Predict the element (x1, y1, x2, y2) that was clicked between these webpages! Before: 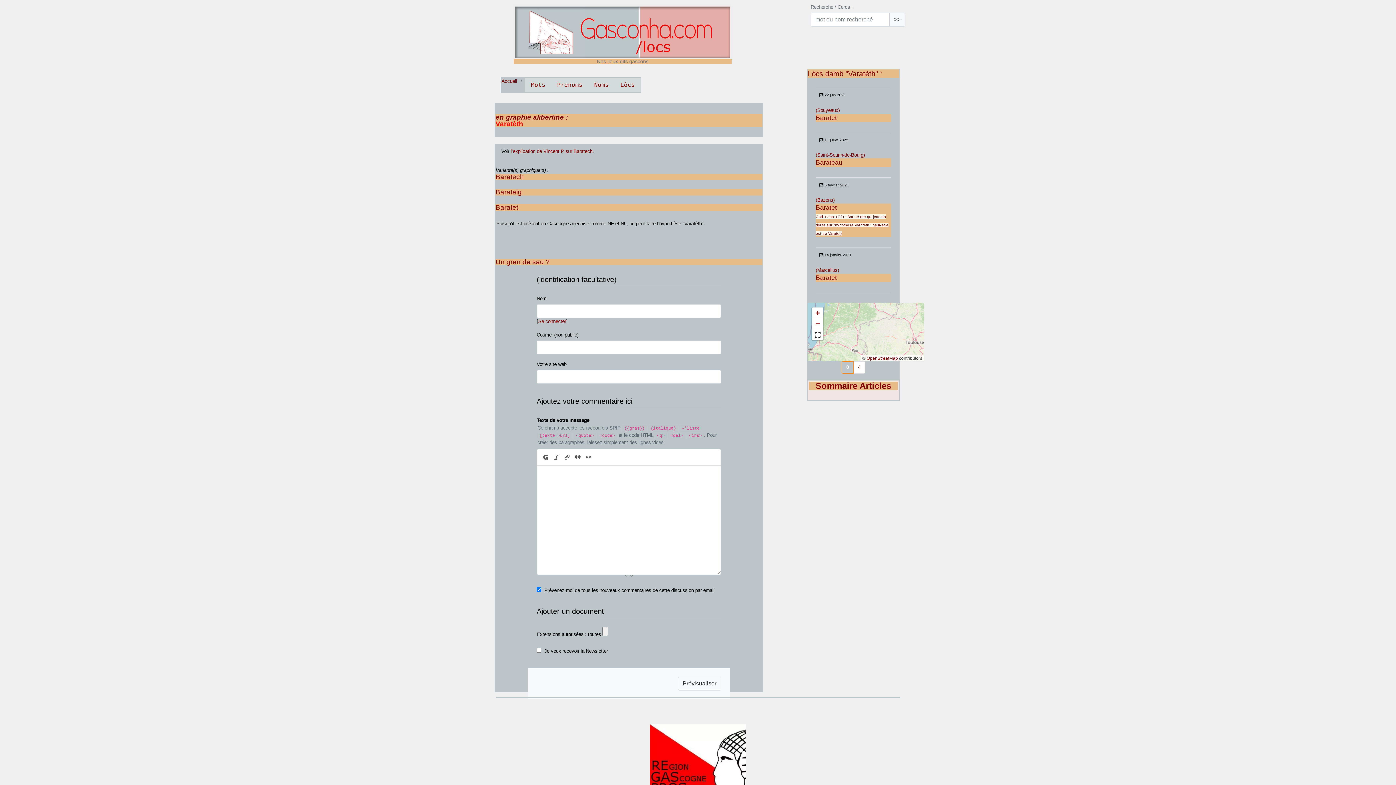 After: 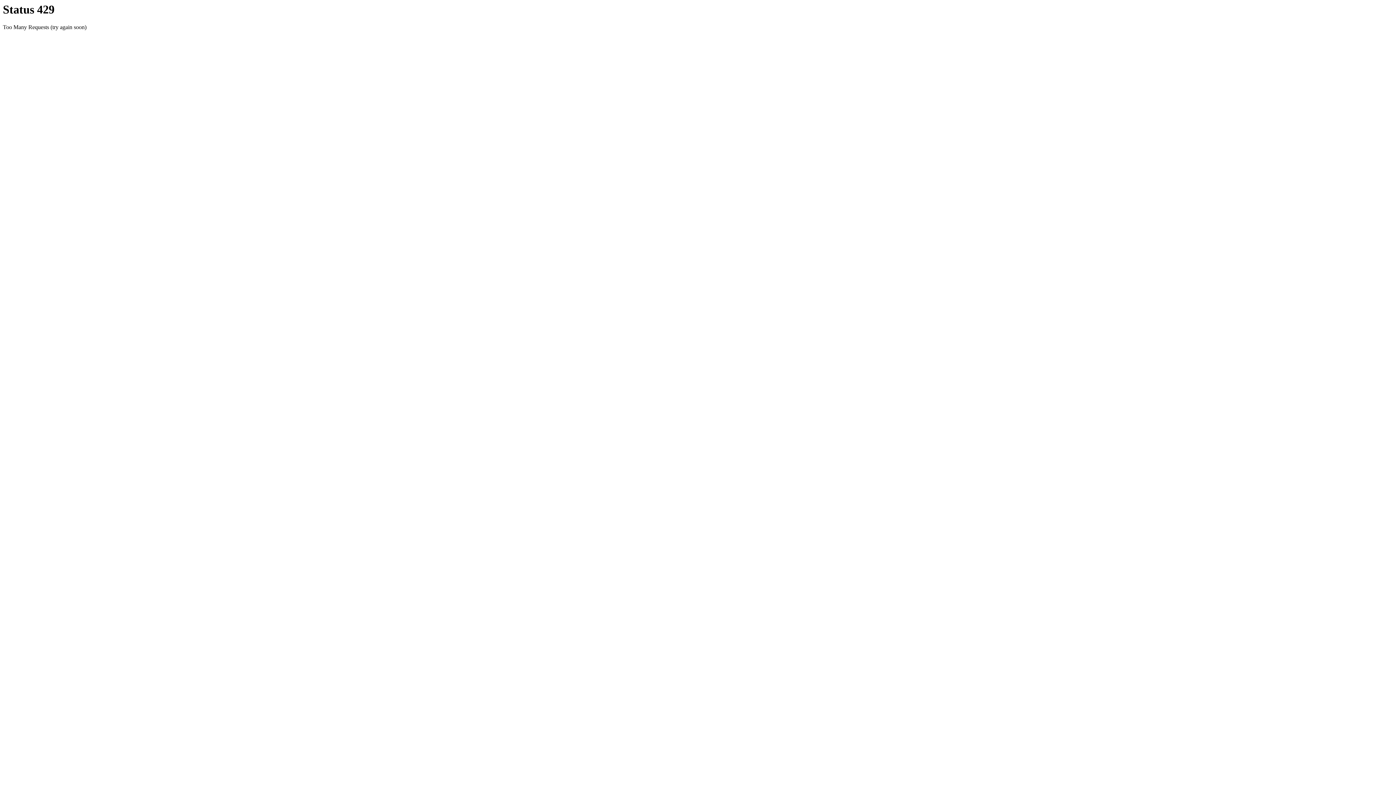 Action: label: Barateau bbox: (815, 159, 842, 166)